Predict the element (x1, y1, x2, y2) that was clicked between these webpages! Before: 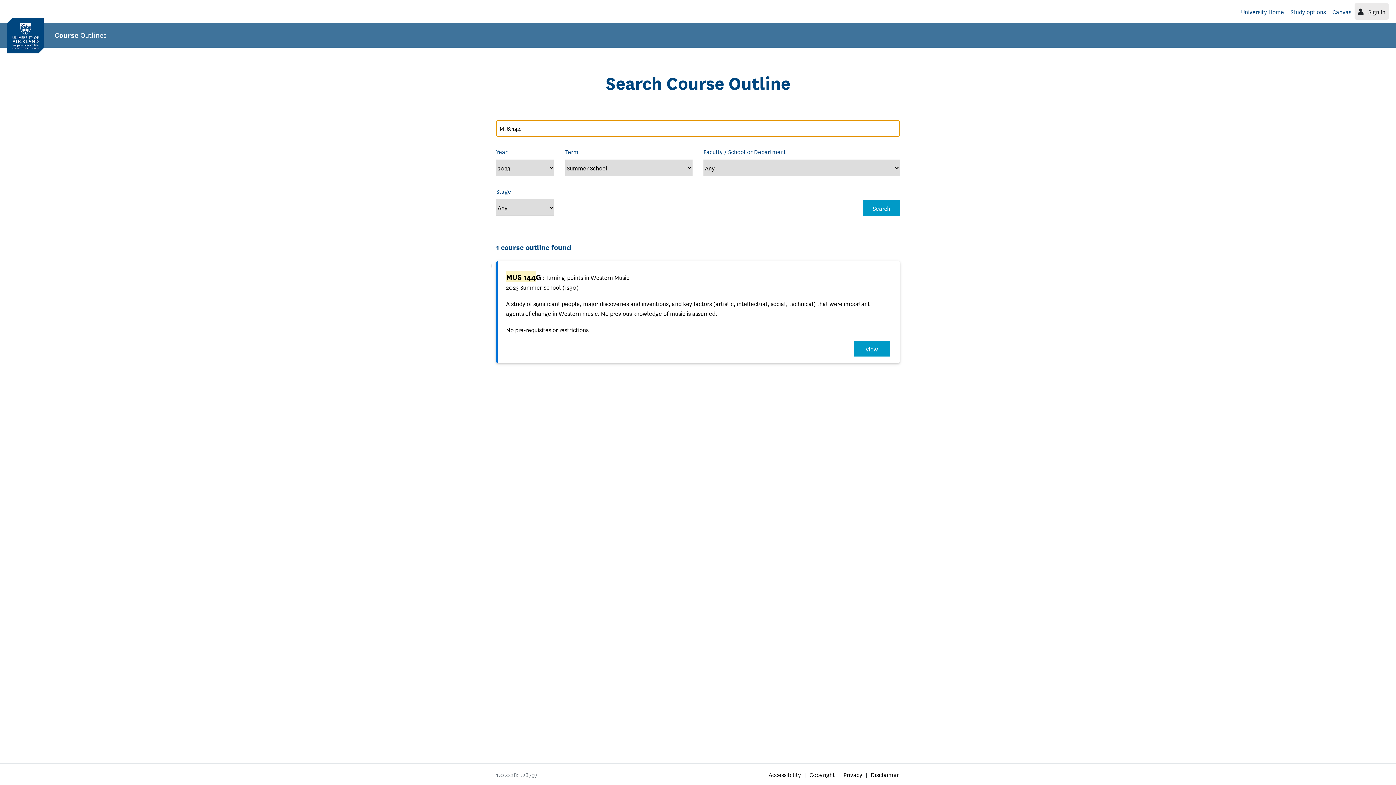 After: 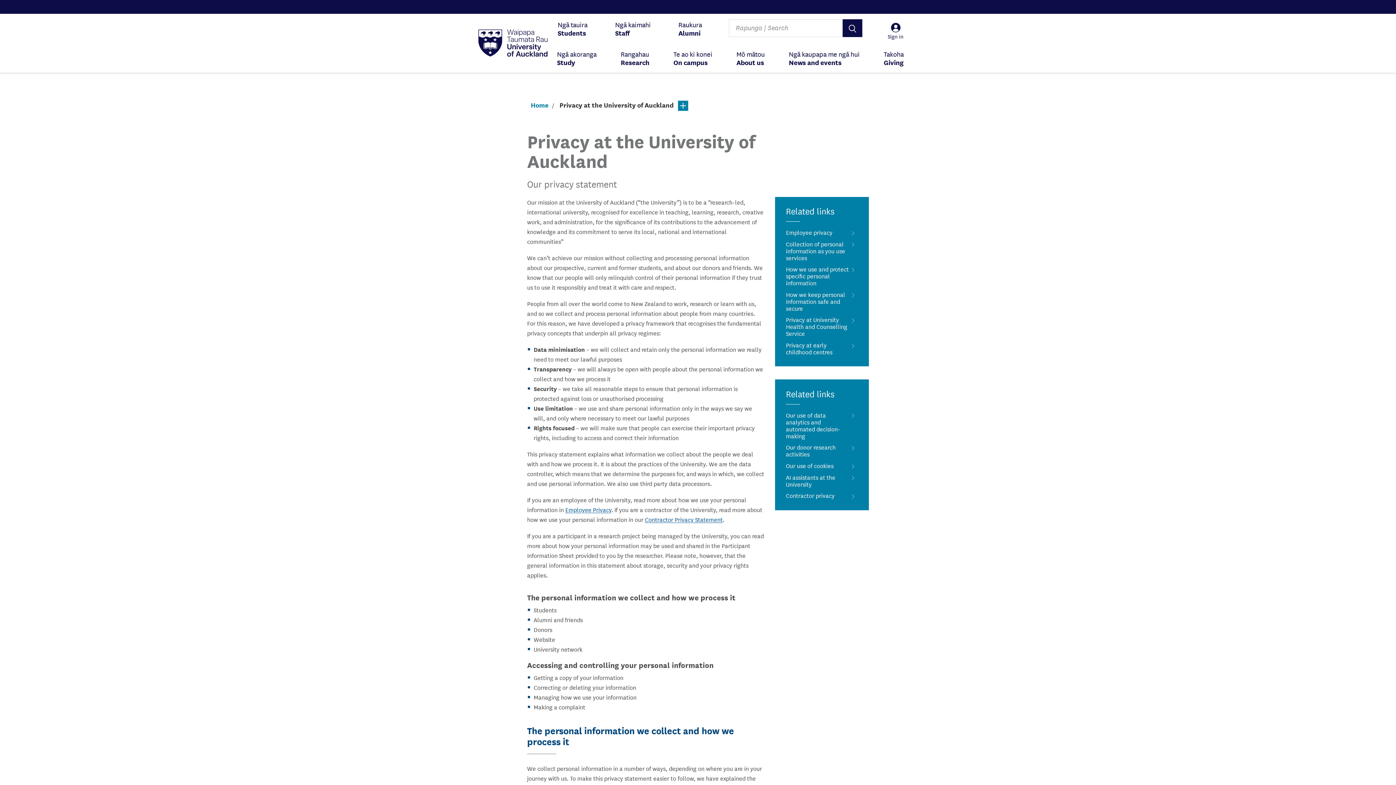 Action: bbox: (843, 770, 862, 779) label: Privacy